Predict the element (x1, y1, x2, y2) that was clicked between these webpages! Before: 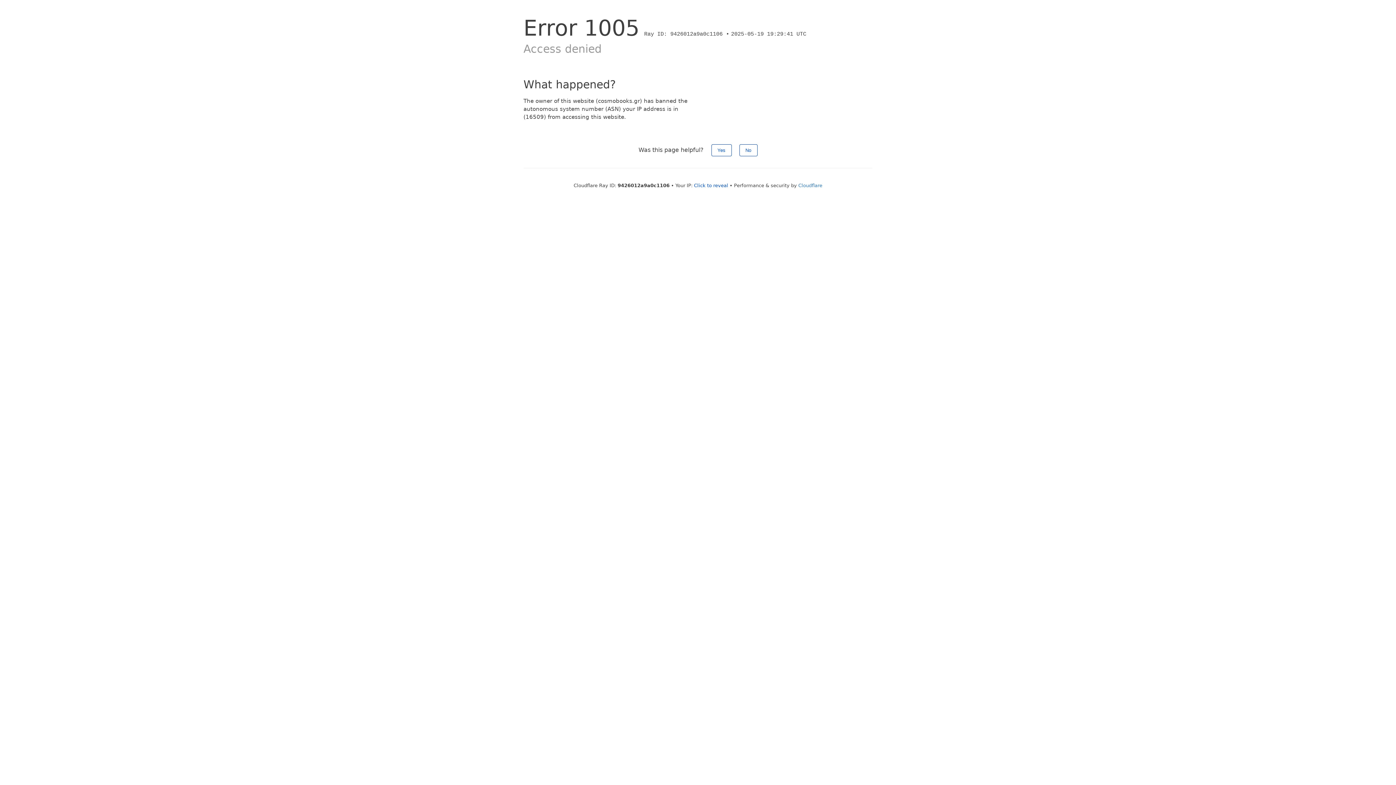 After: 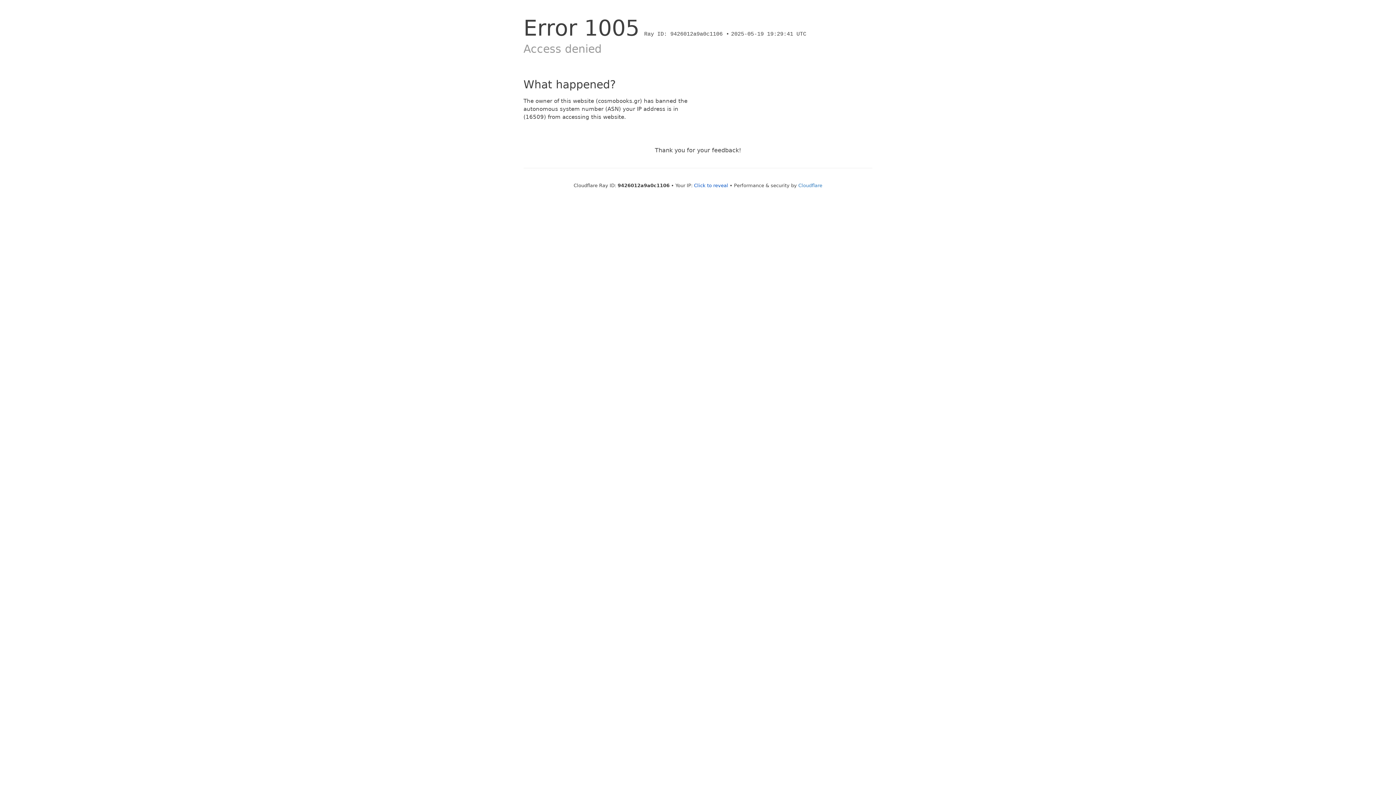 Action: bbox: (711, 144, 731, 156) label: Yes